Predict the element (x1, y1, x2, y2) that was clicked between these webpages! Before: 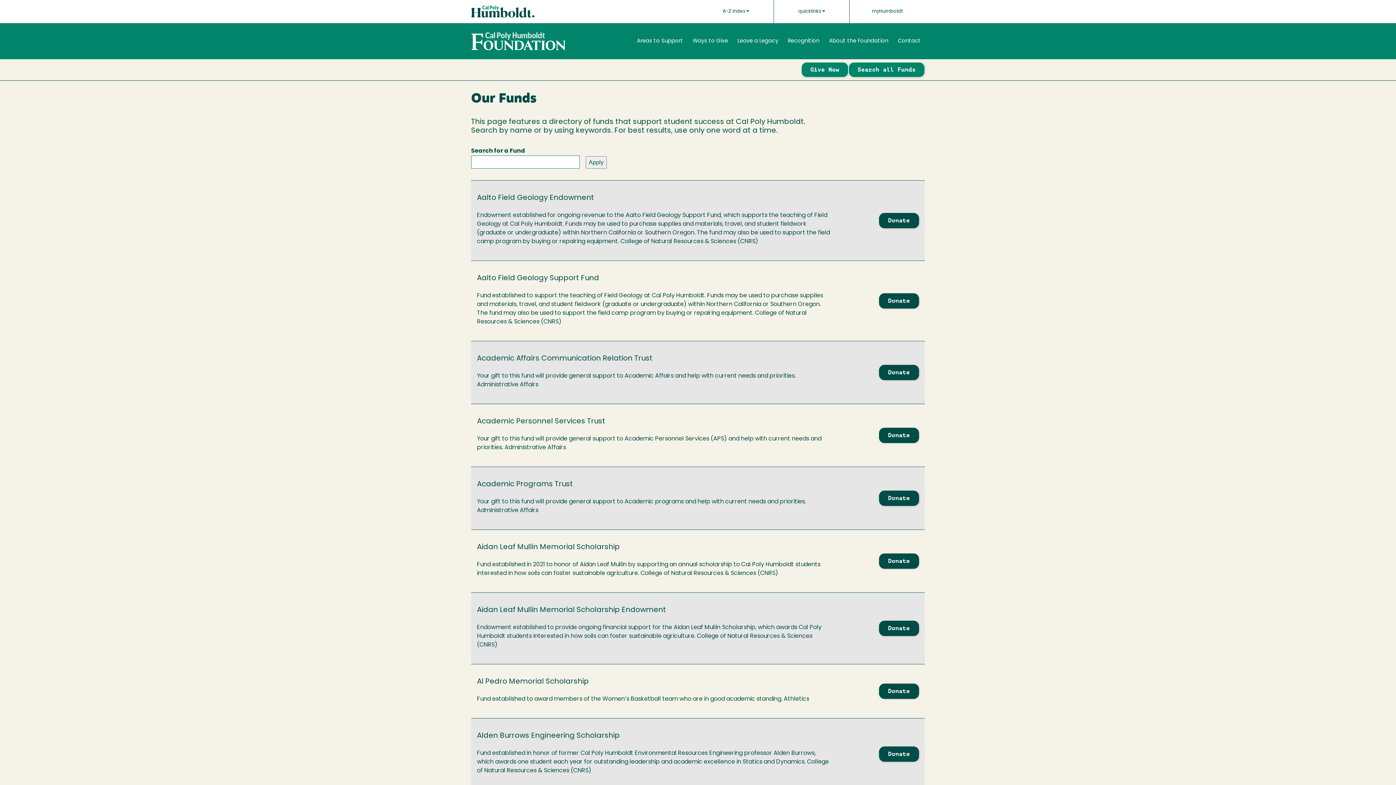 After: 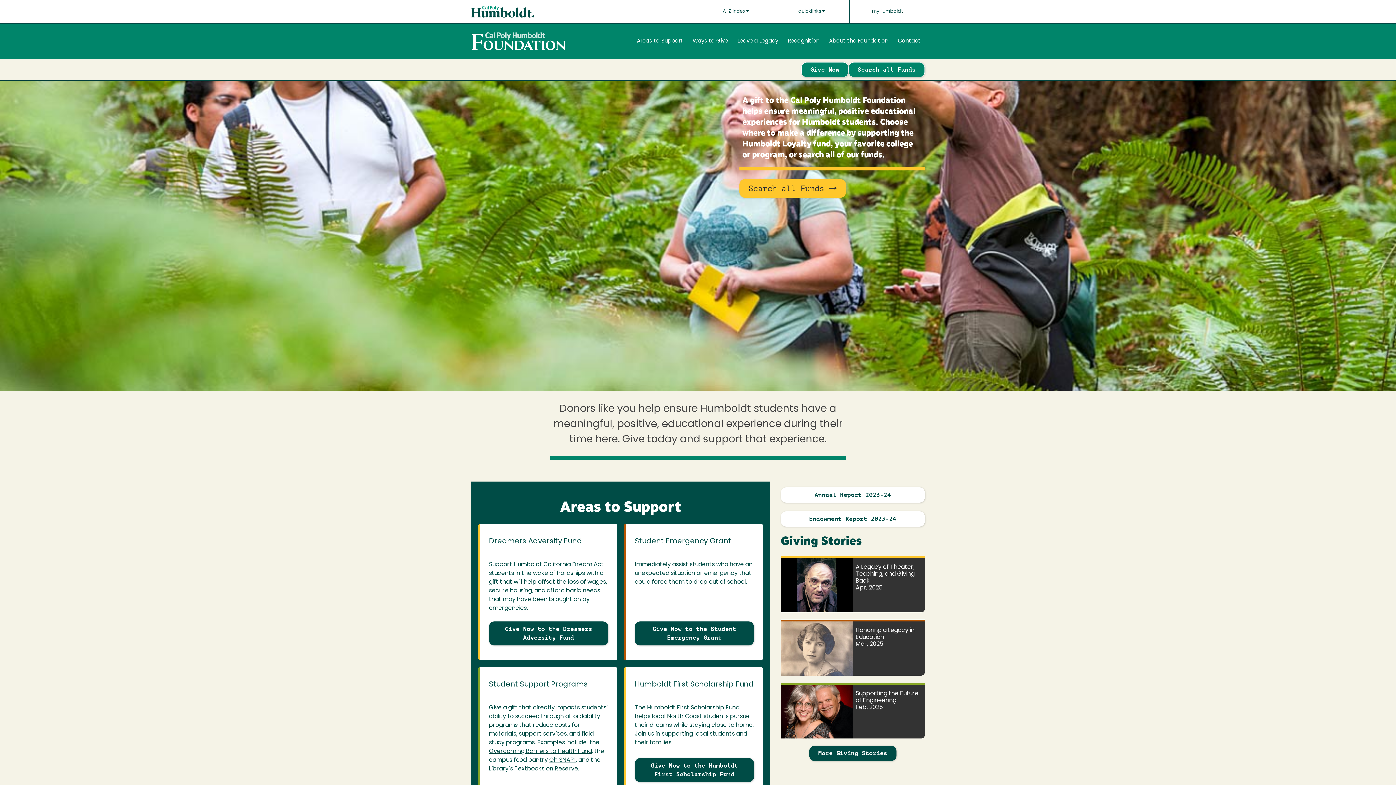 Action: bbox: (471, 32, 565, 50)